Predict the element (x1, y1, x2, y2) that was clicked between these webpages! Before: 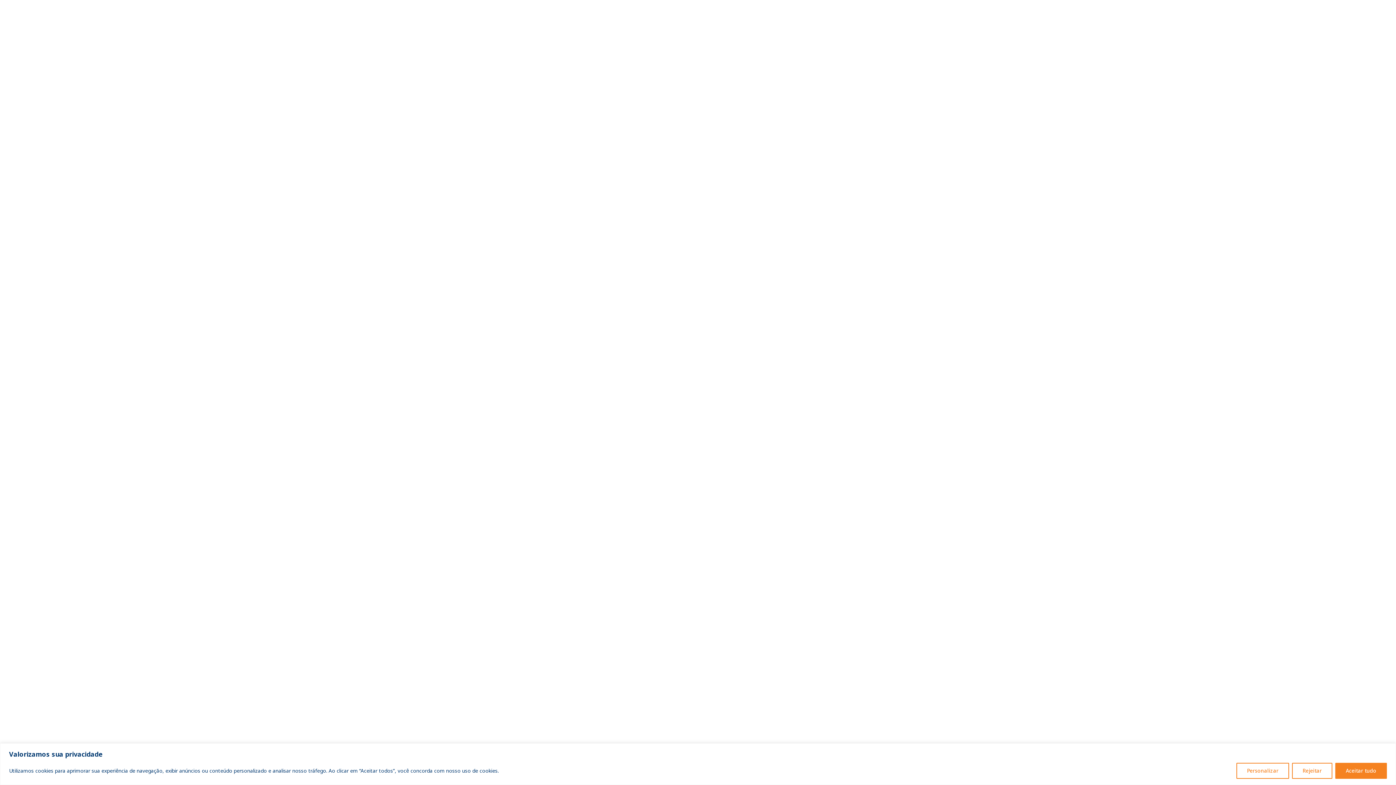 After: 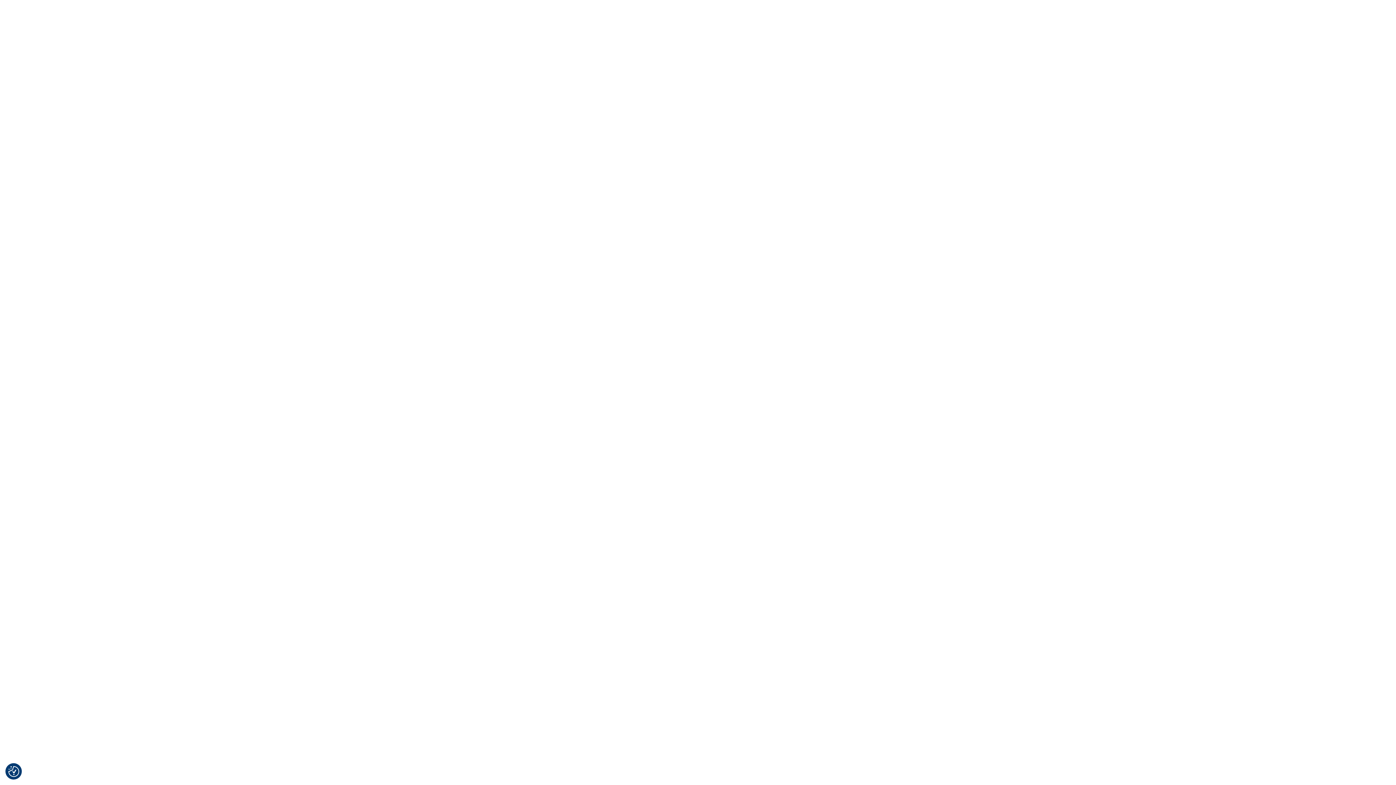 Action: label: Aceitar tudo bbox: (1335, 763, 1387, 779)